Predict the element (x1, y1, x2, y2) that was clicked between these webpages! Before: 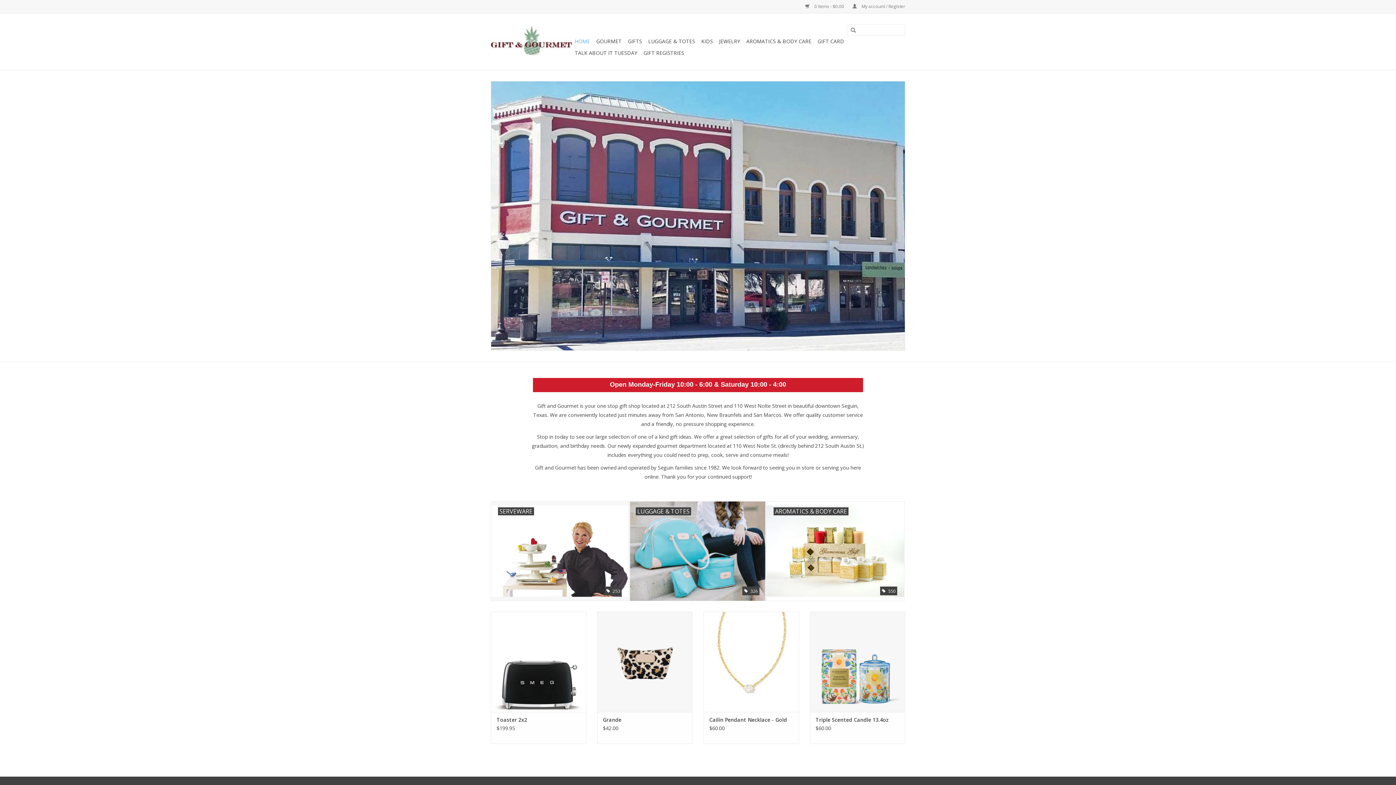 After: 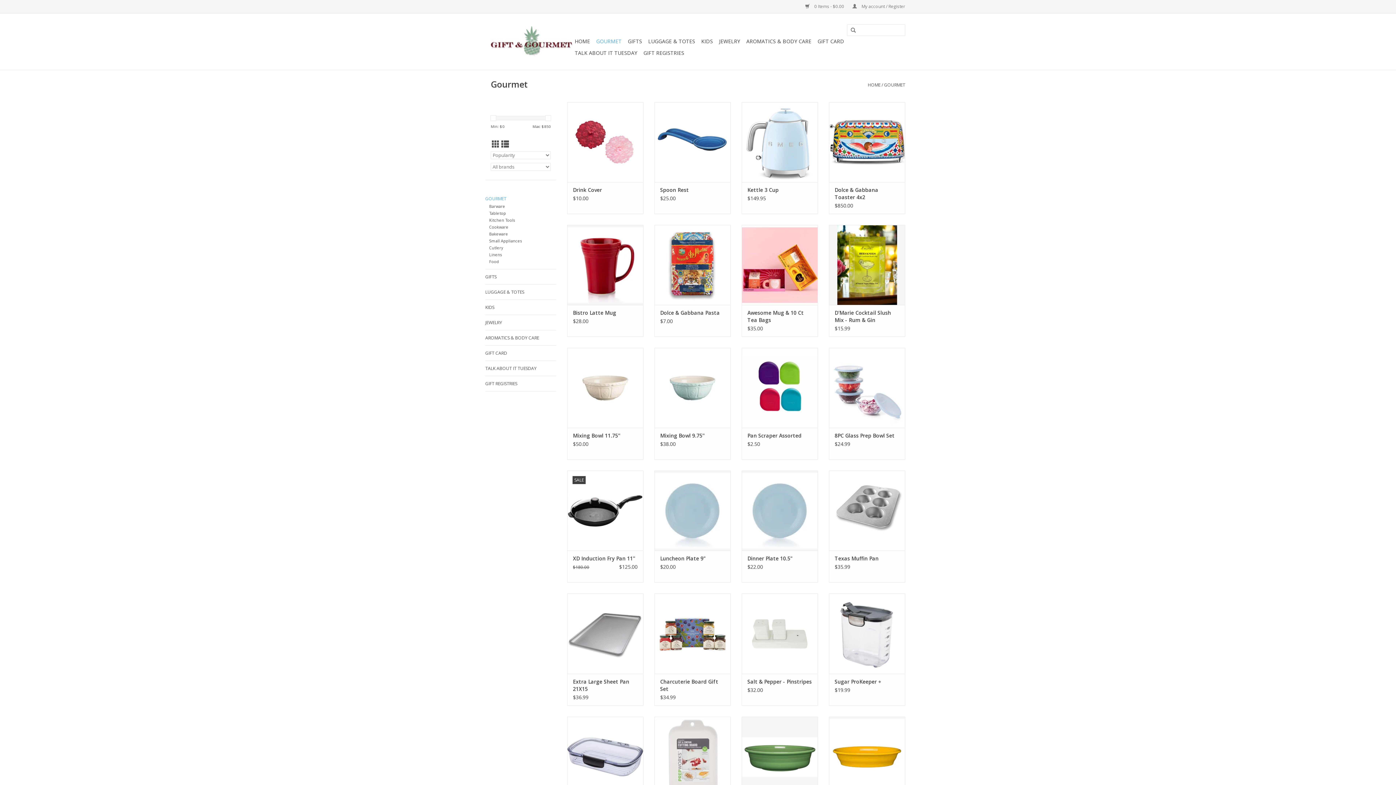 Action: bbox: (594, 35, 624, 47) label: GOURMET